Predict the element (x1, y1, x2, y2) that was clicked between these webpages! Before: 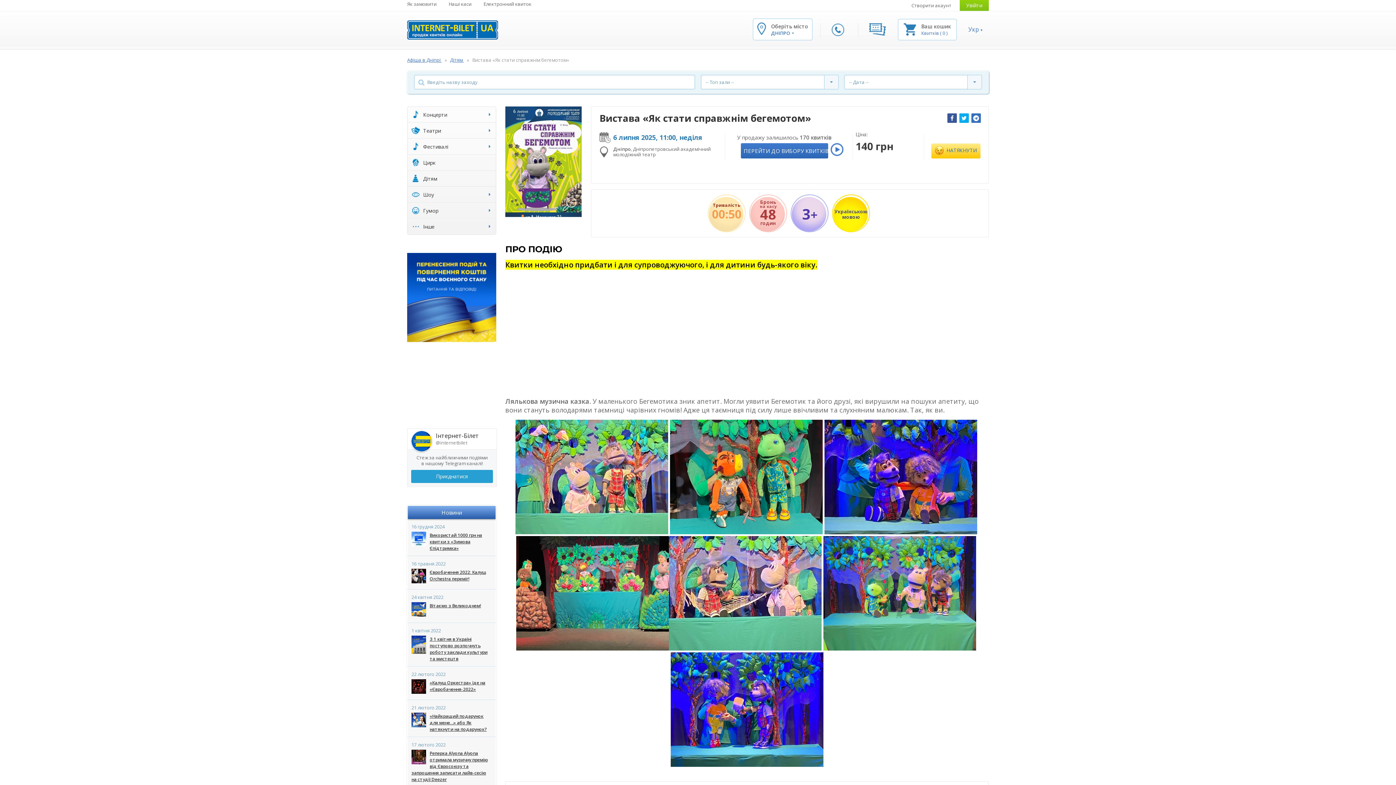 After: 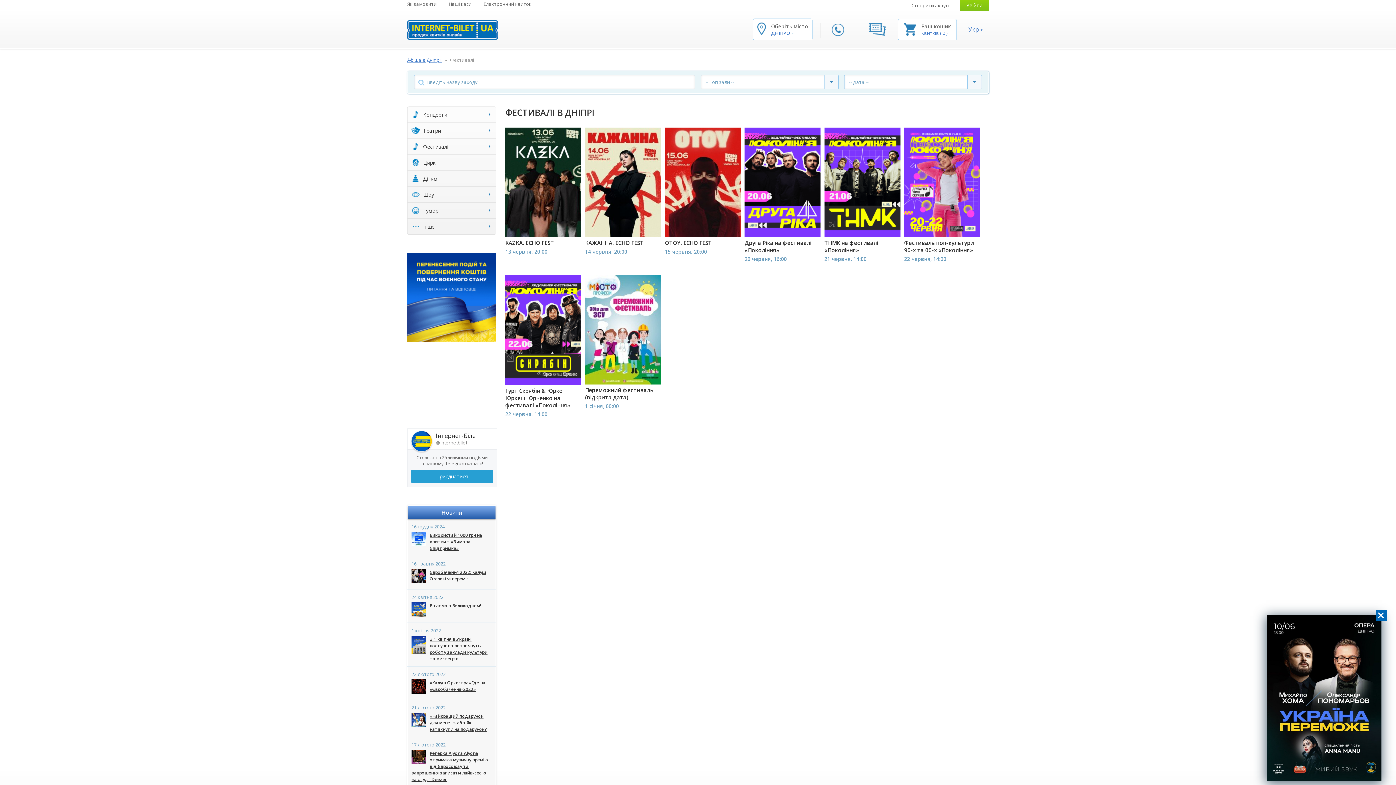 Action: label: Фестивалі bbox: (407, 138, 496, 154)